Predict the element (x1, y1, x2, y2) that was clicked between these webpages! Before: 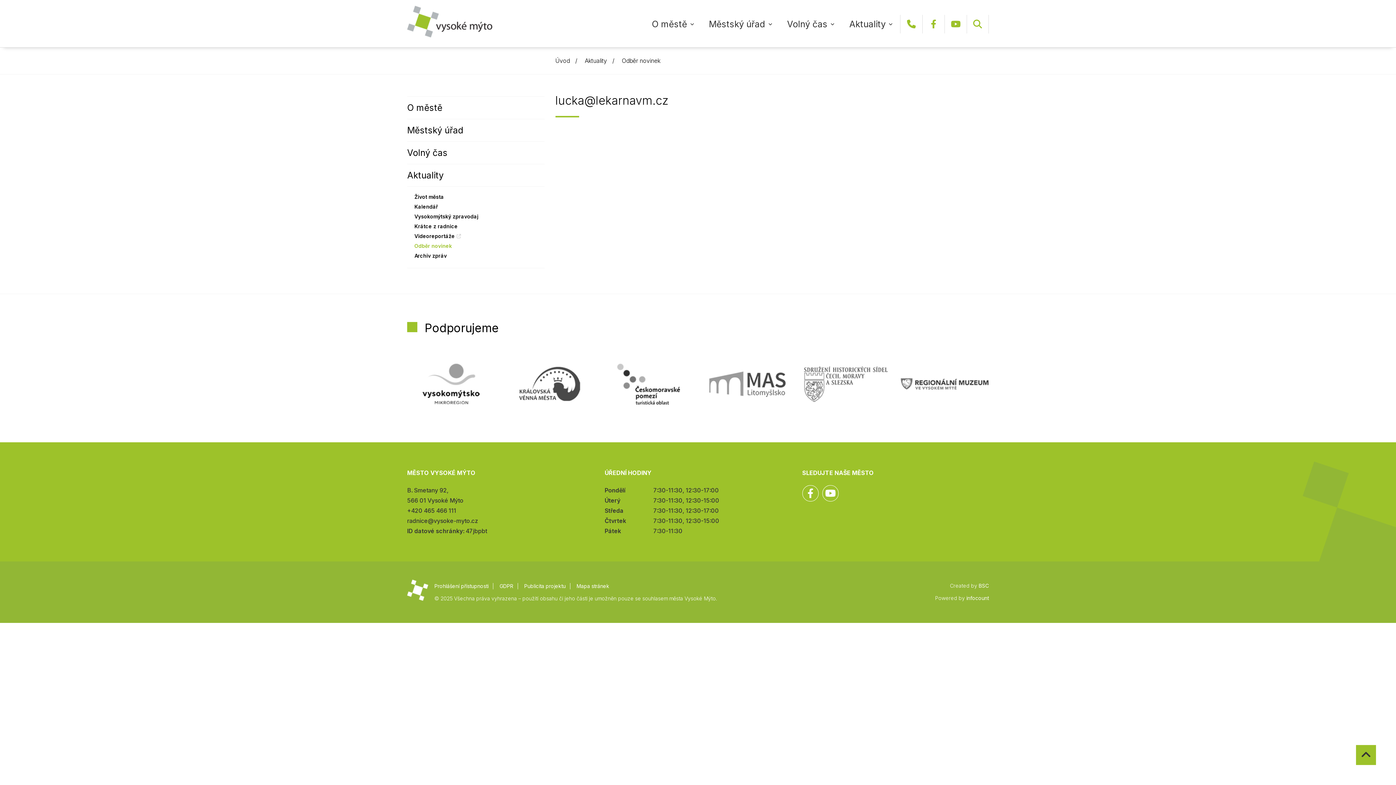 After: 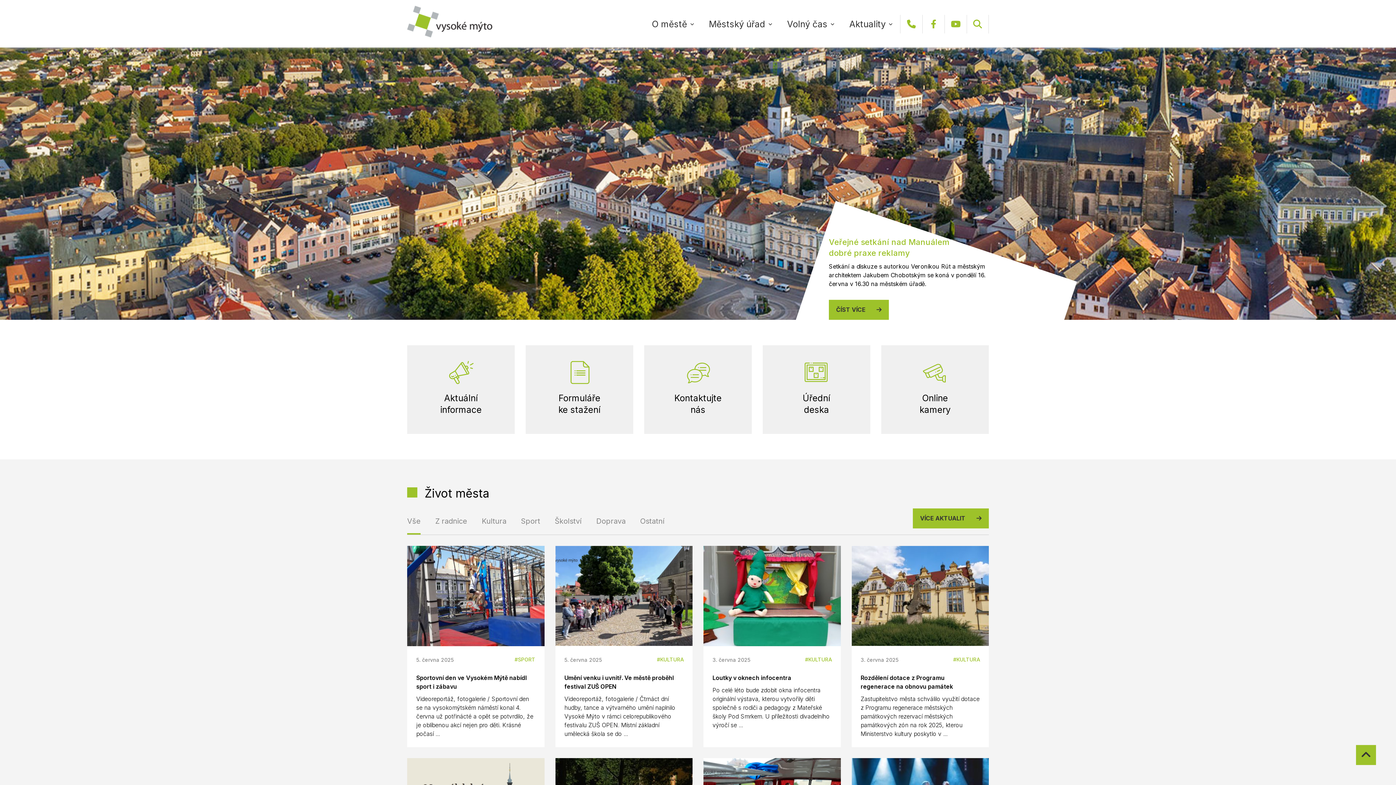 Action: label: Město Vysoké Mýto bbox: (407, 580, 428, 601)